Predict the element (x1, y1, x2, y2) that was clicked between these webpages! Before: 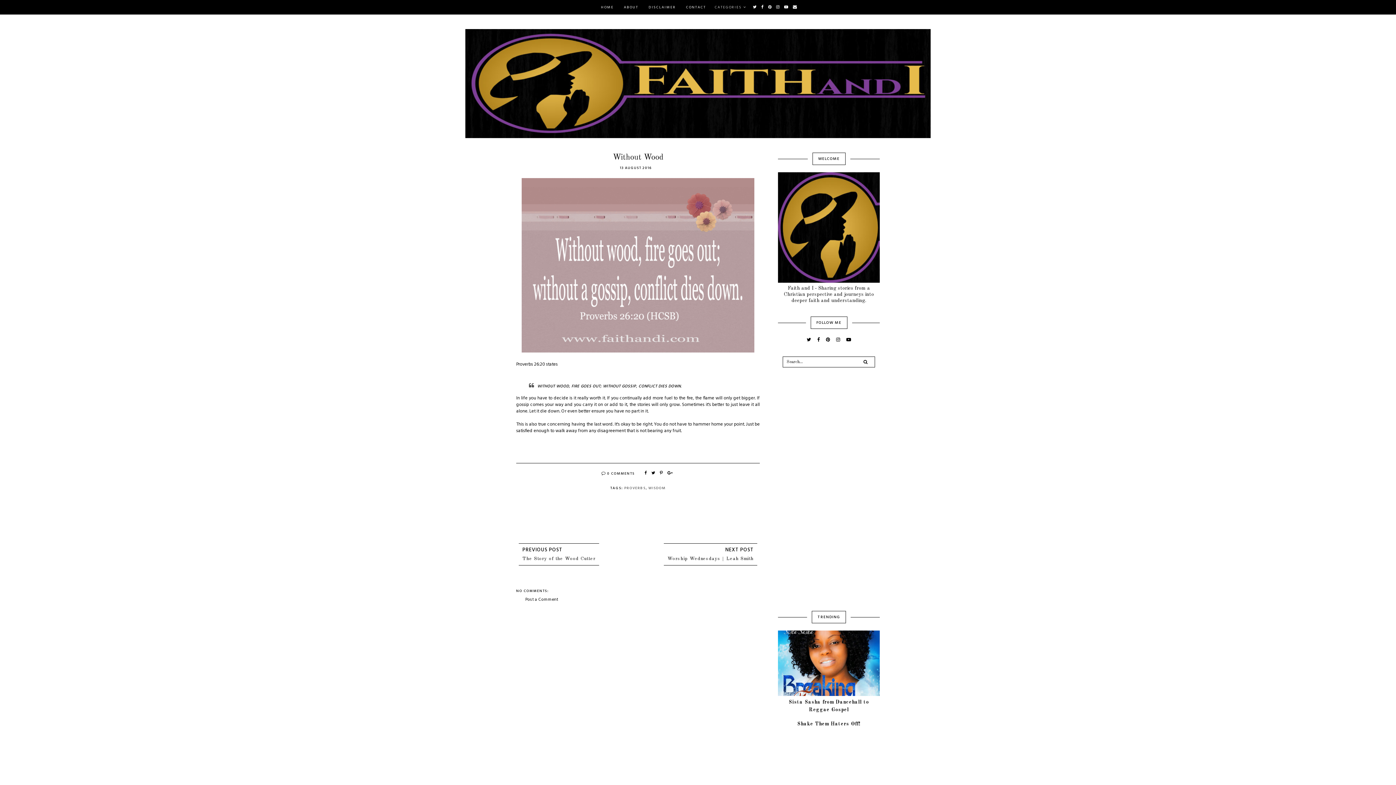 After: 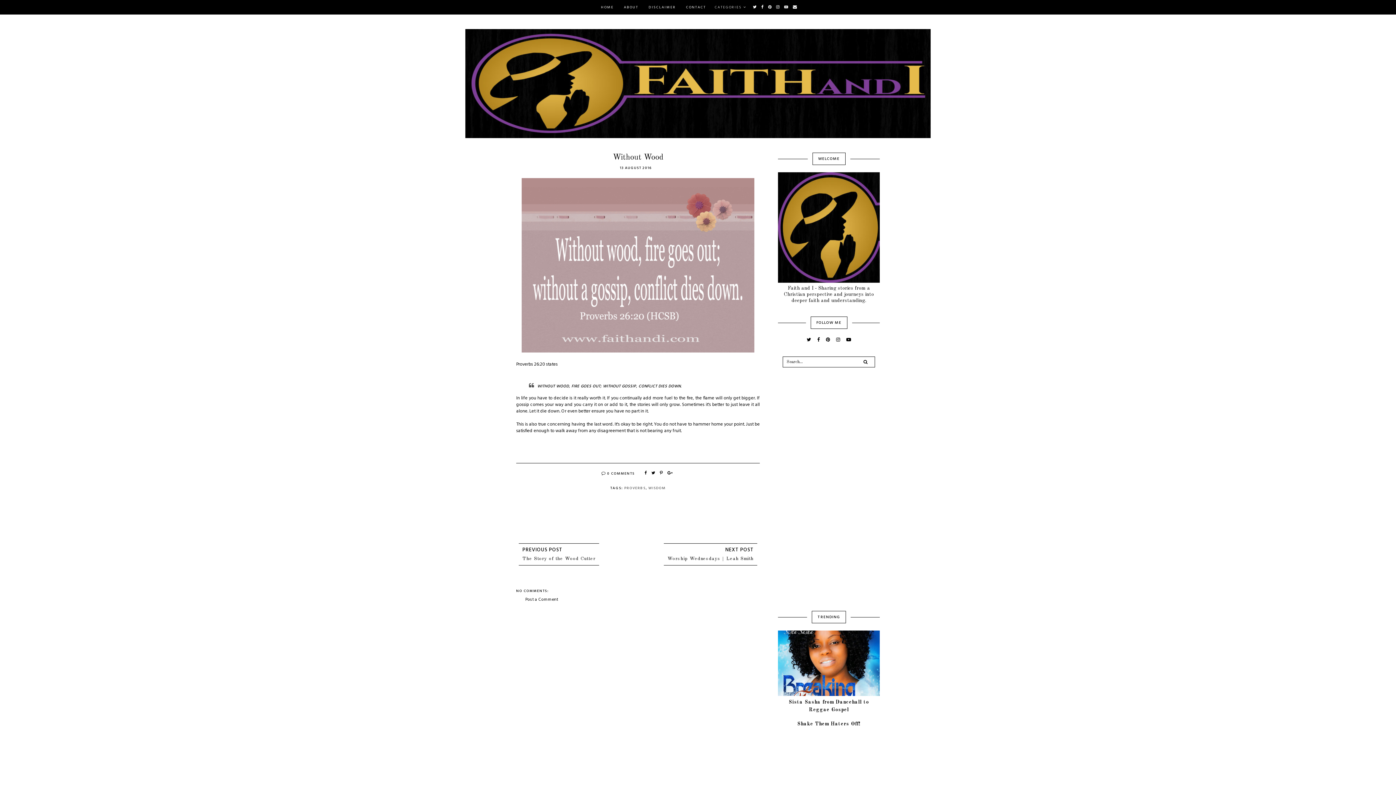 Action: bbox: (784, 4, 789, 10)